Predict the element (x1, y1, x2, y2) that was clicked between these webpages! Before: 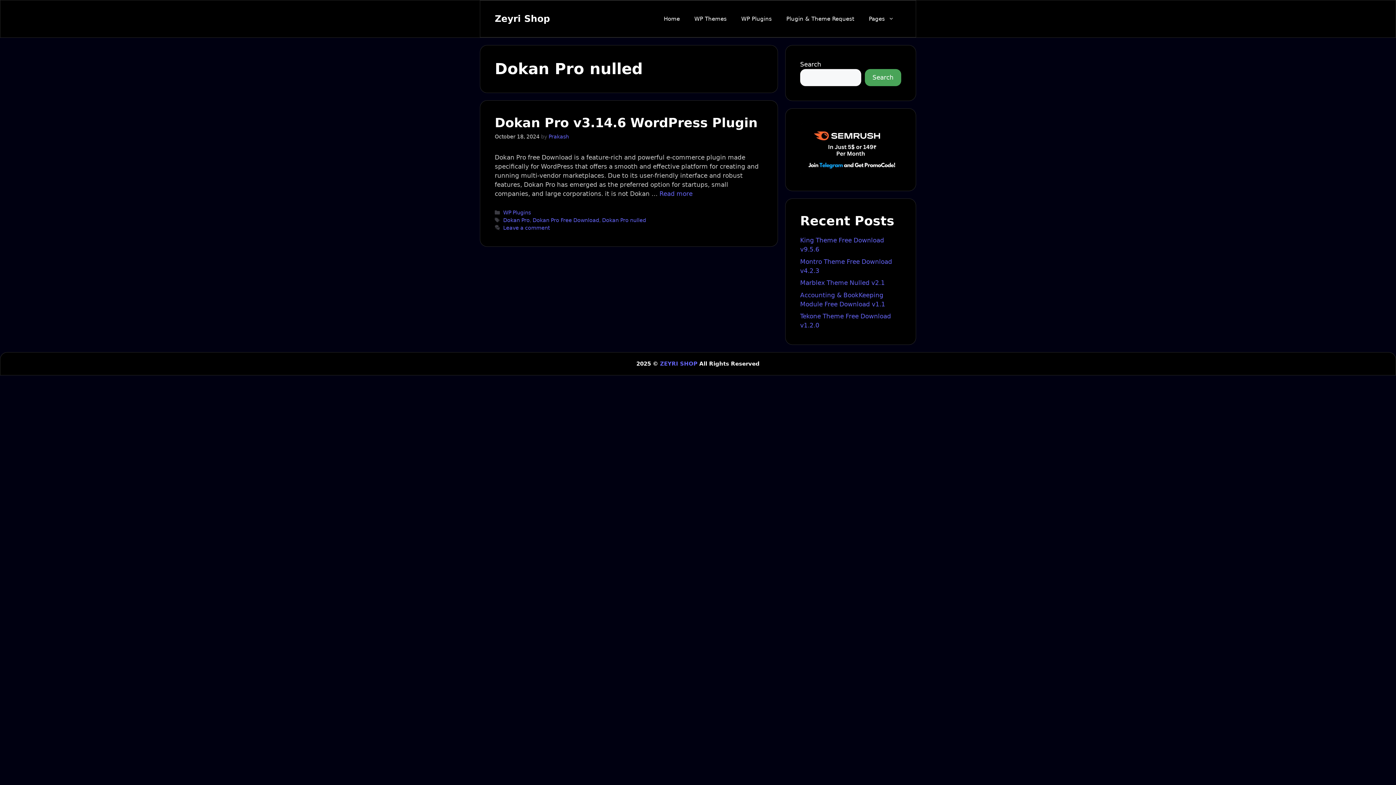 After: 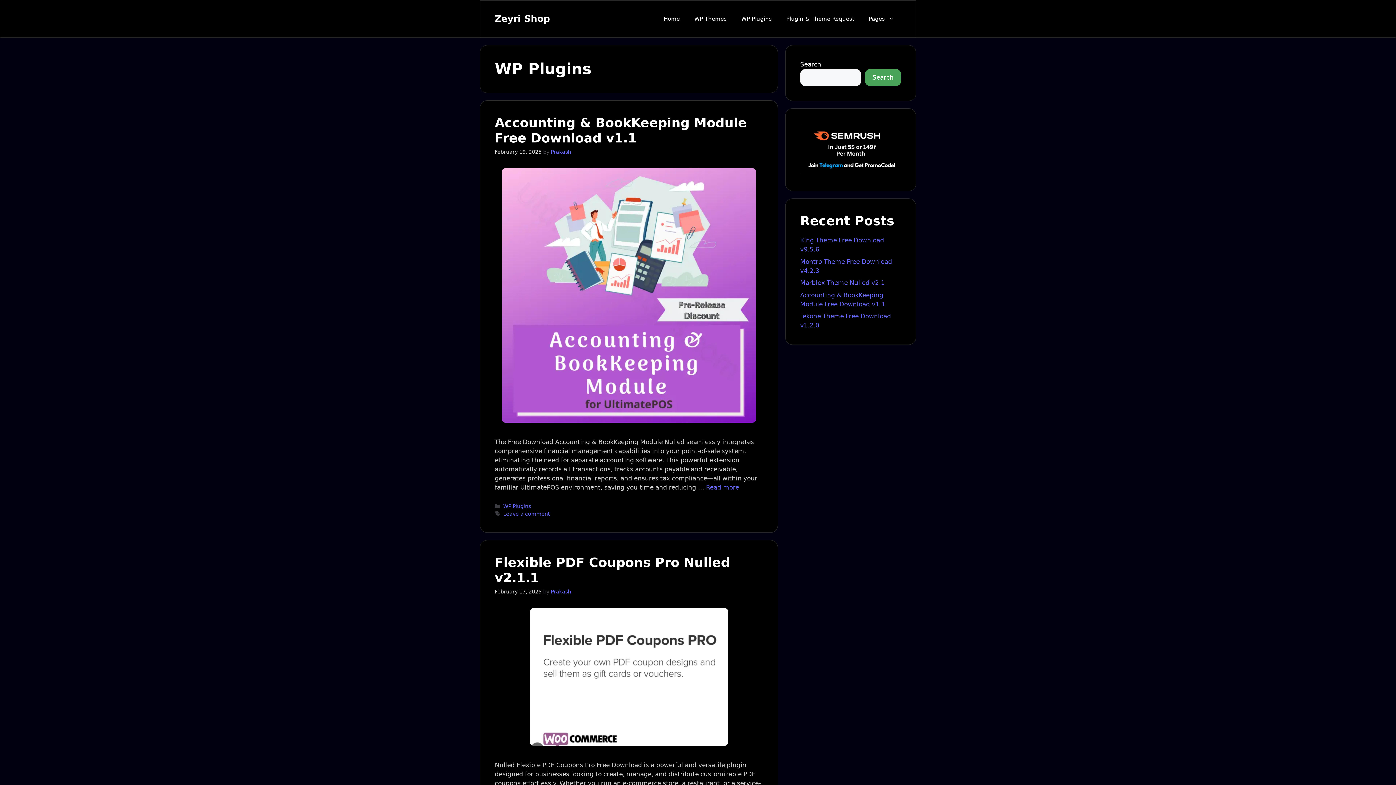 Action: label: WP Plugins bbox: (503, 209, 530, 215)